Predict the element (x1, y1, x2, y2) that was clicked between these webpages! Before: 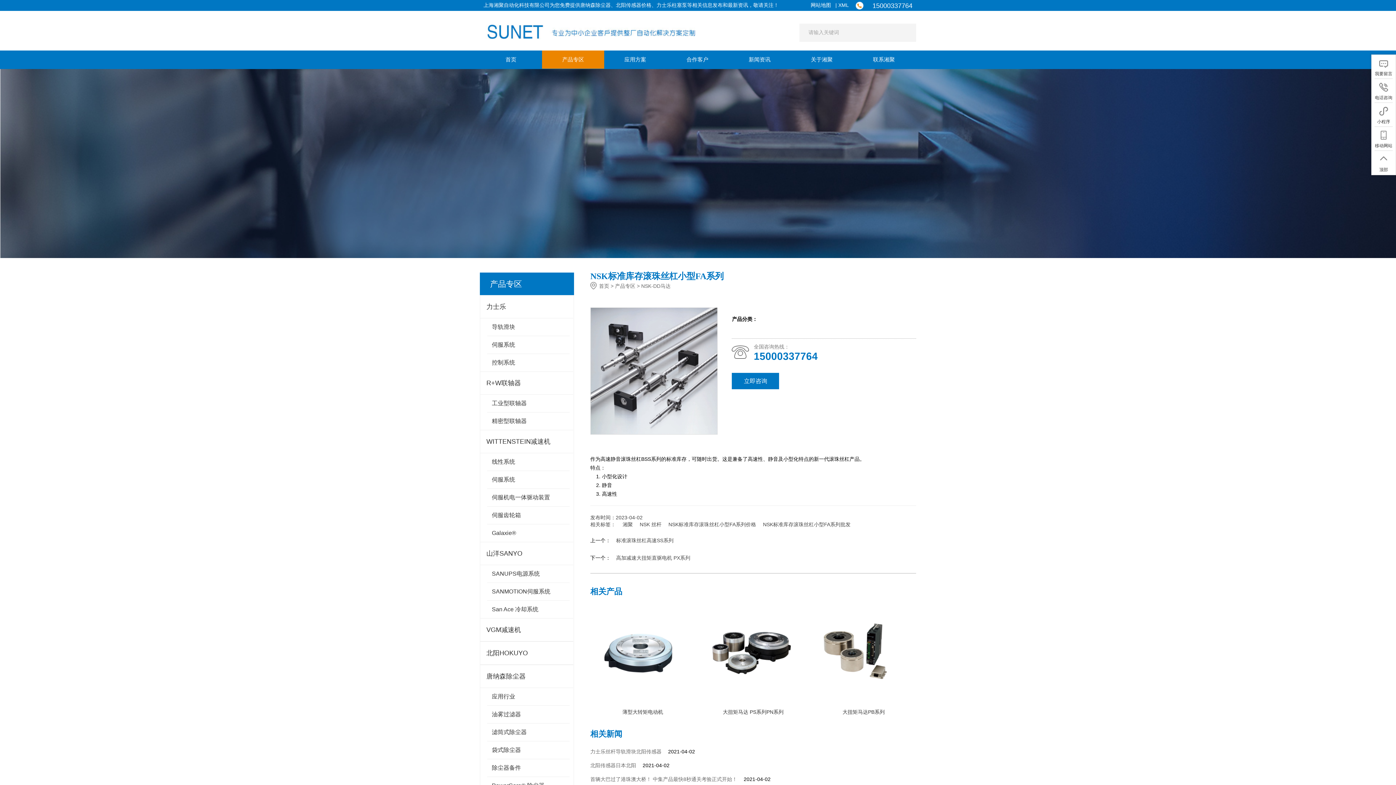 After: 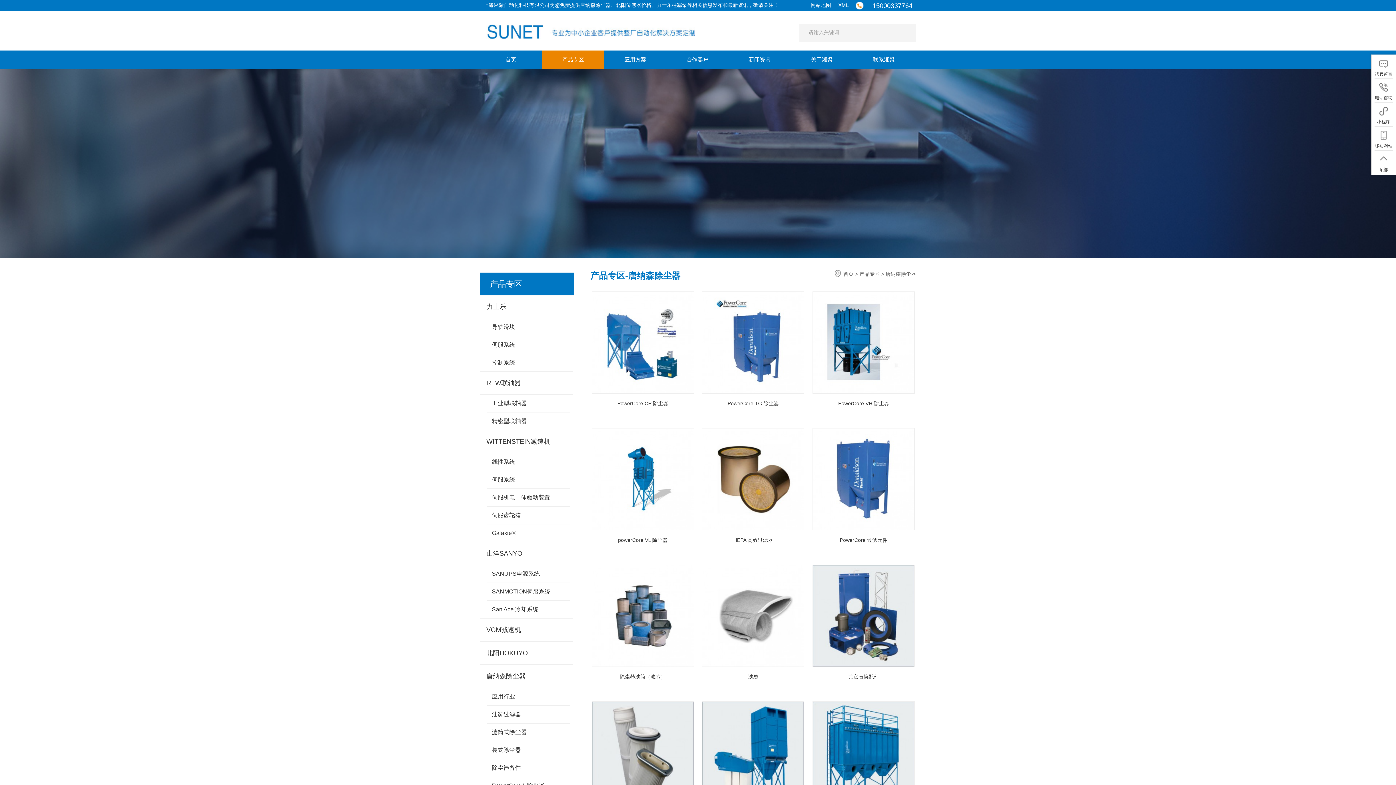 Action: bbox: (480, 665, 573, 688) label: 唐纳森除尘器